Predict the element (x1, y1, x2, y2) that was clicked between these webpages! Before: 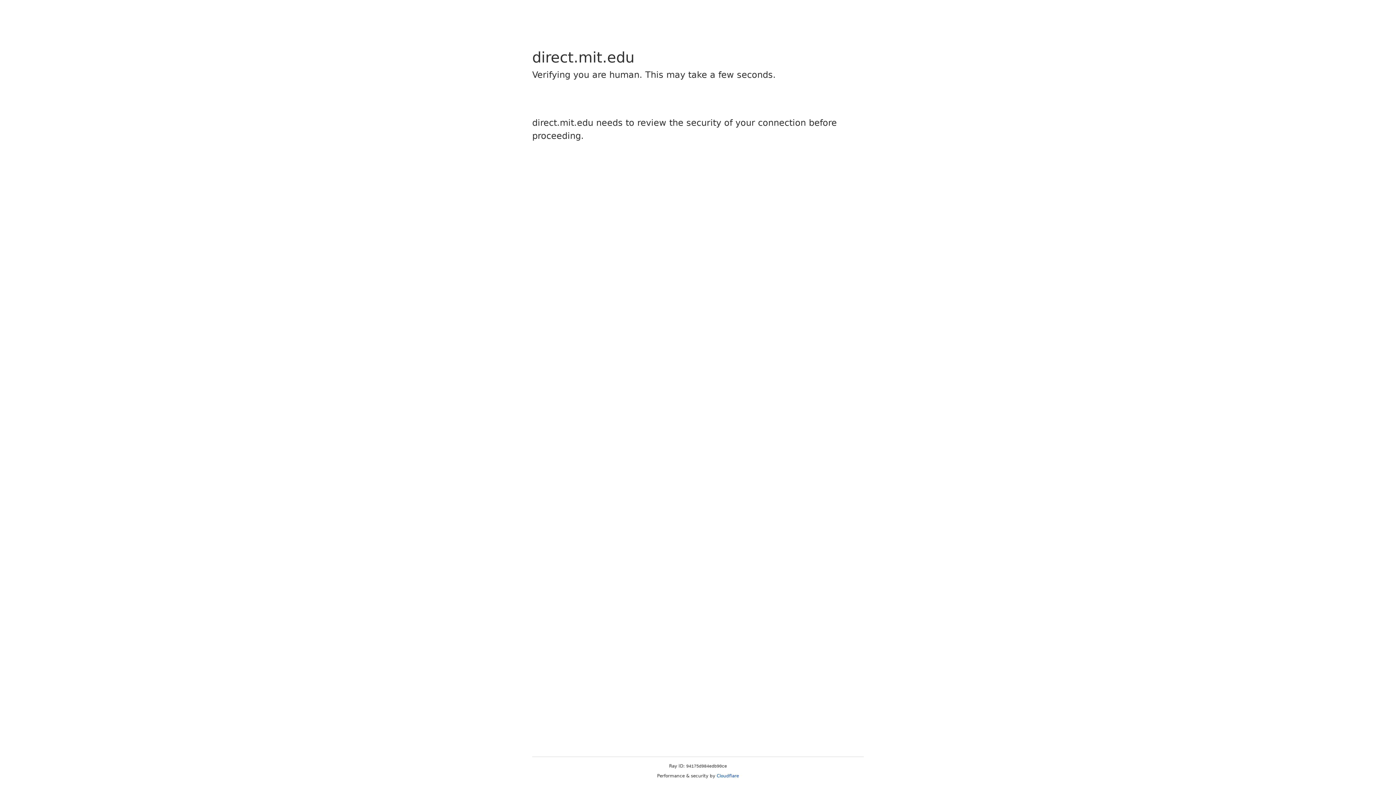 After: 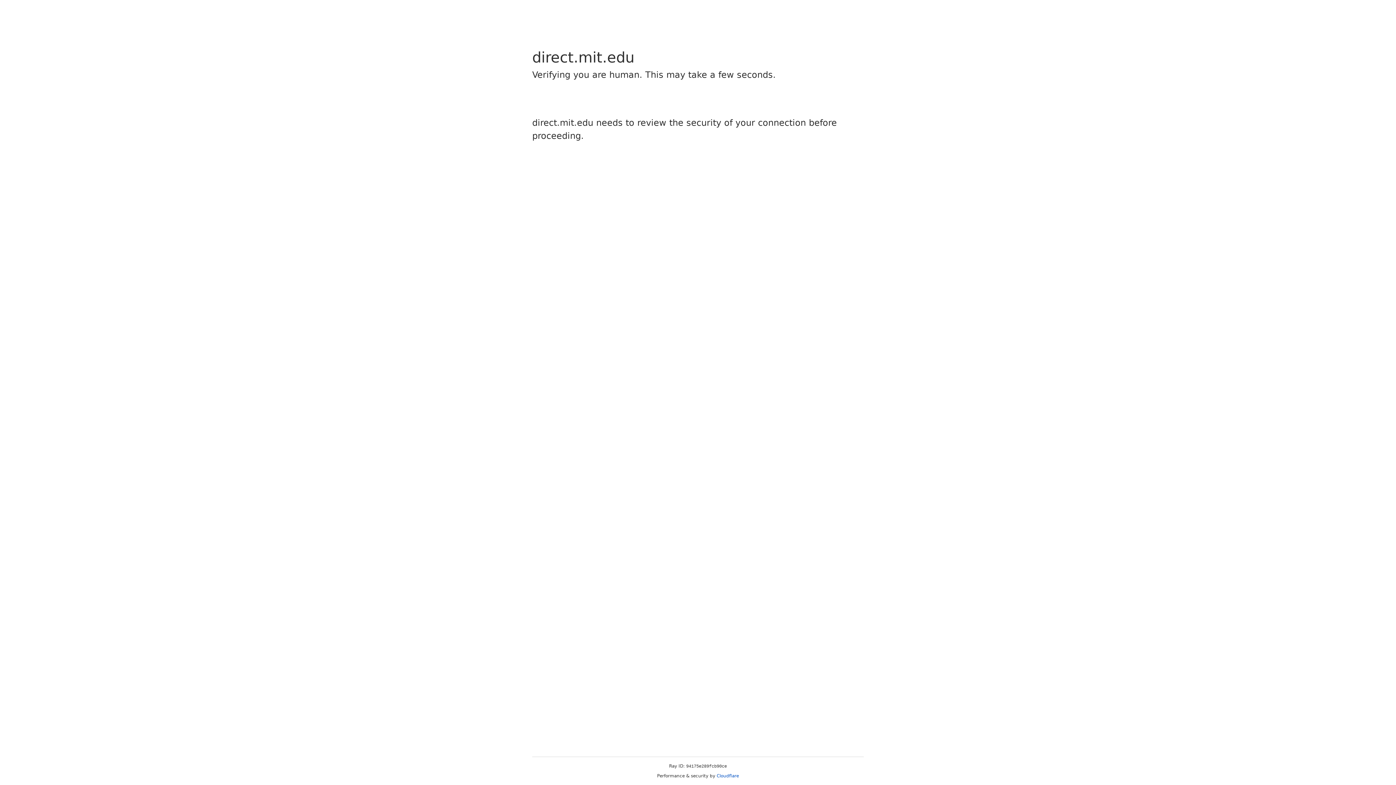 Action: bbox: (716, 773, 739, 778) label: Cloudflare